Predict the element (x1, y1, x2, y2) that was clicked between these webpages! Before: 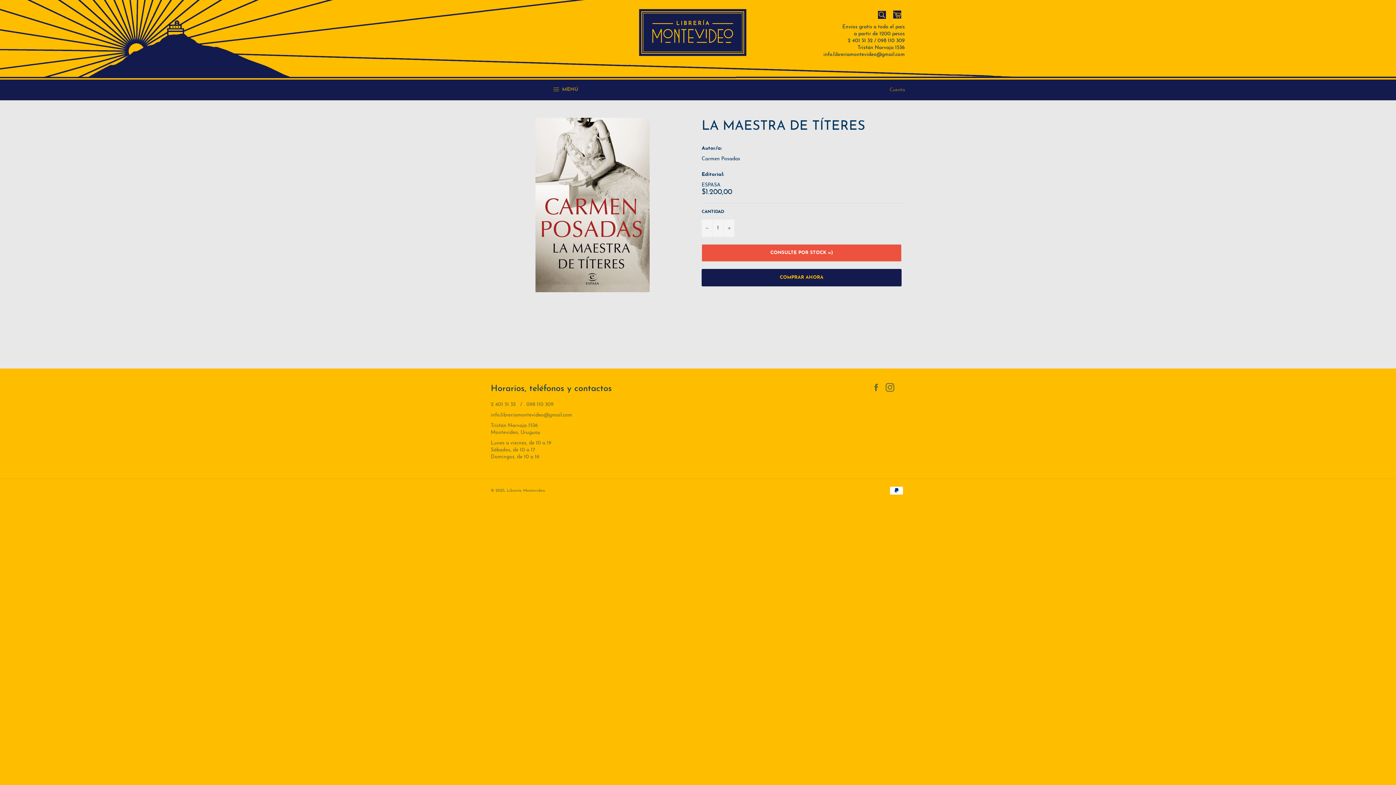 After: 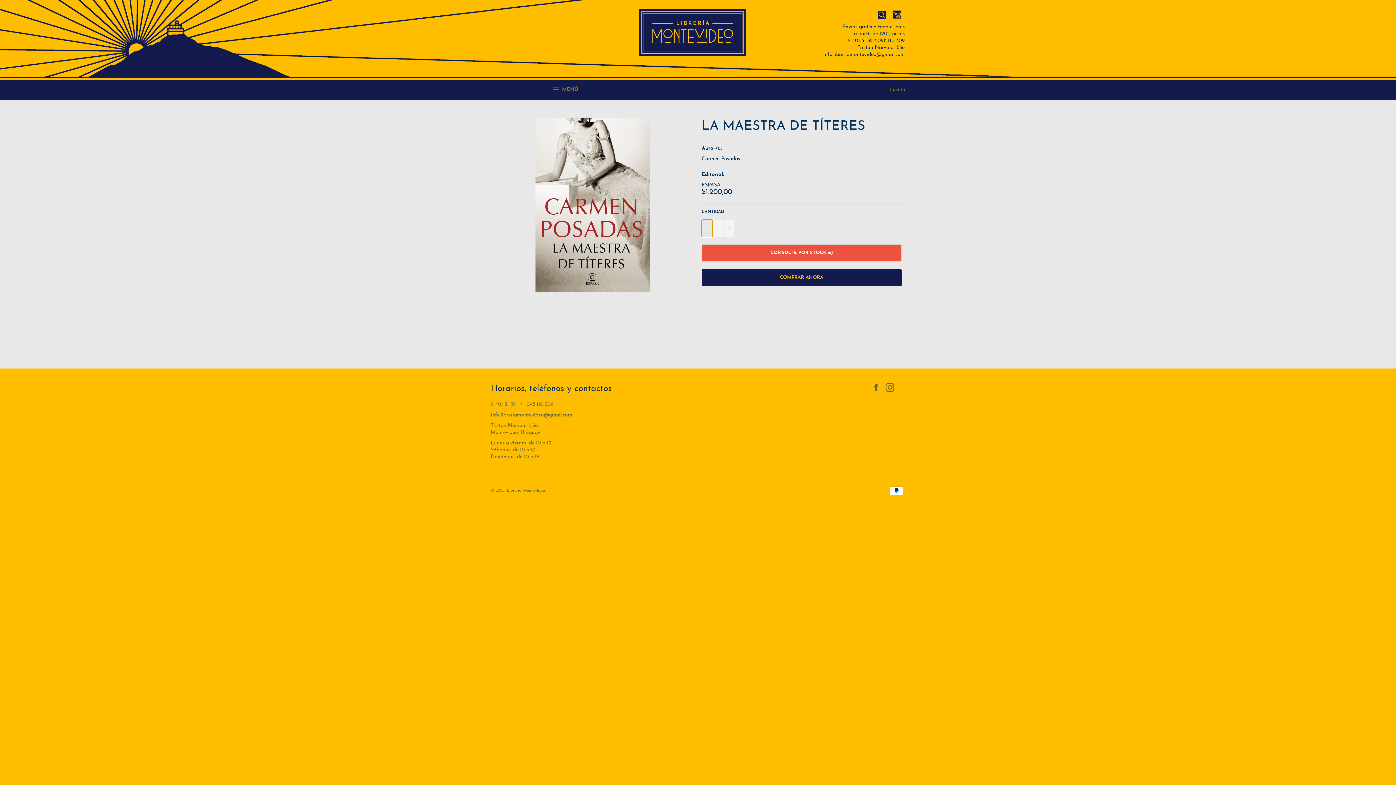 Action: bbox: (701, 219, 712, 236) label: Quitar uno a la cantidad de artículos